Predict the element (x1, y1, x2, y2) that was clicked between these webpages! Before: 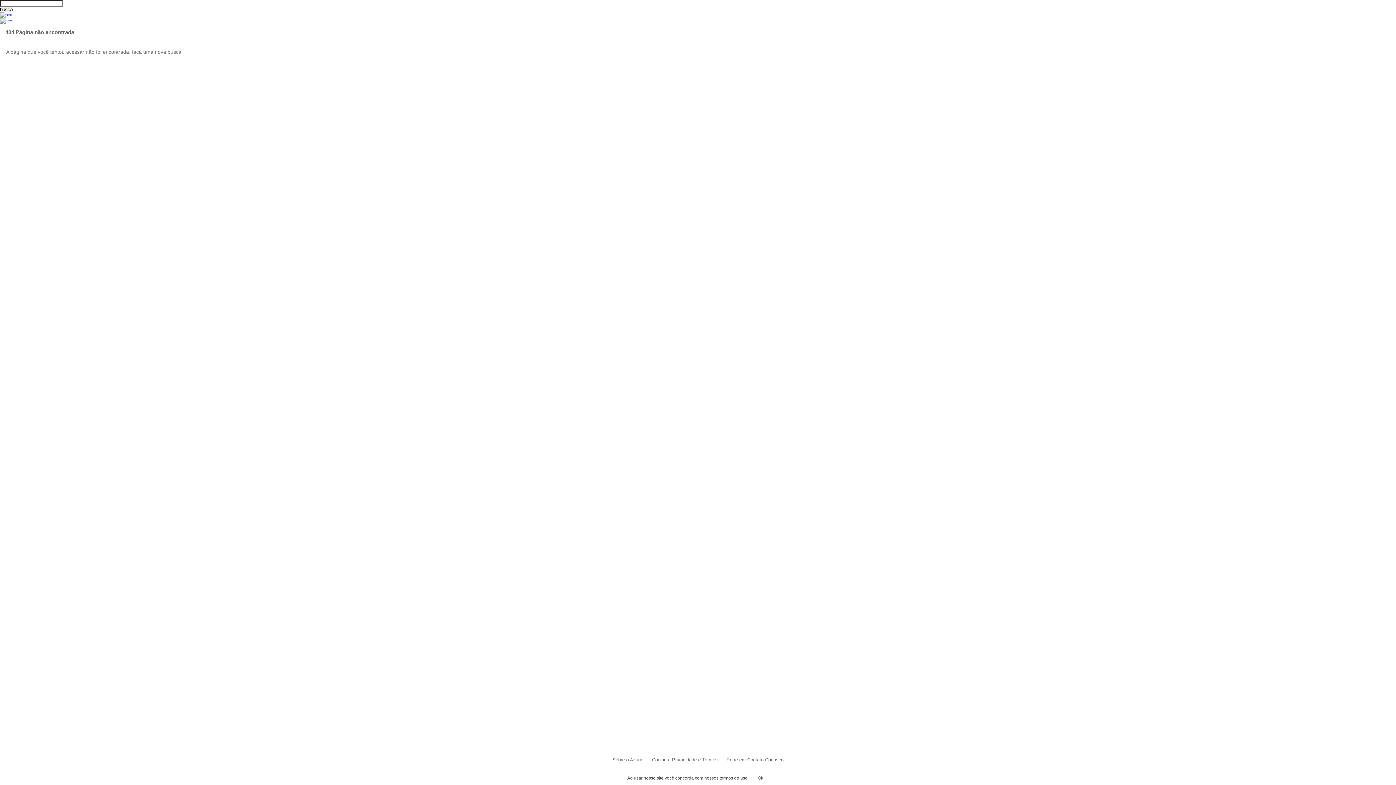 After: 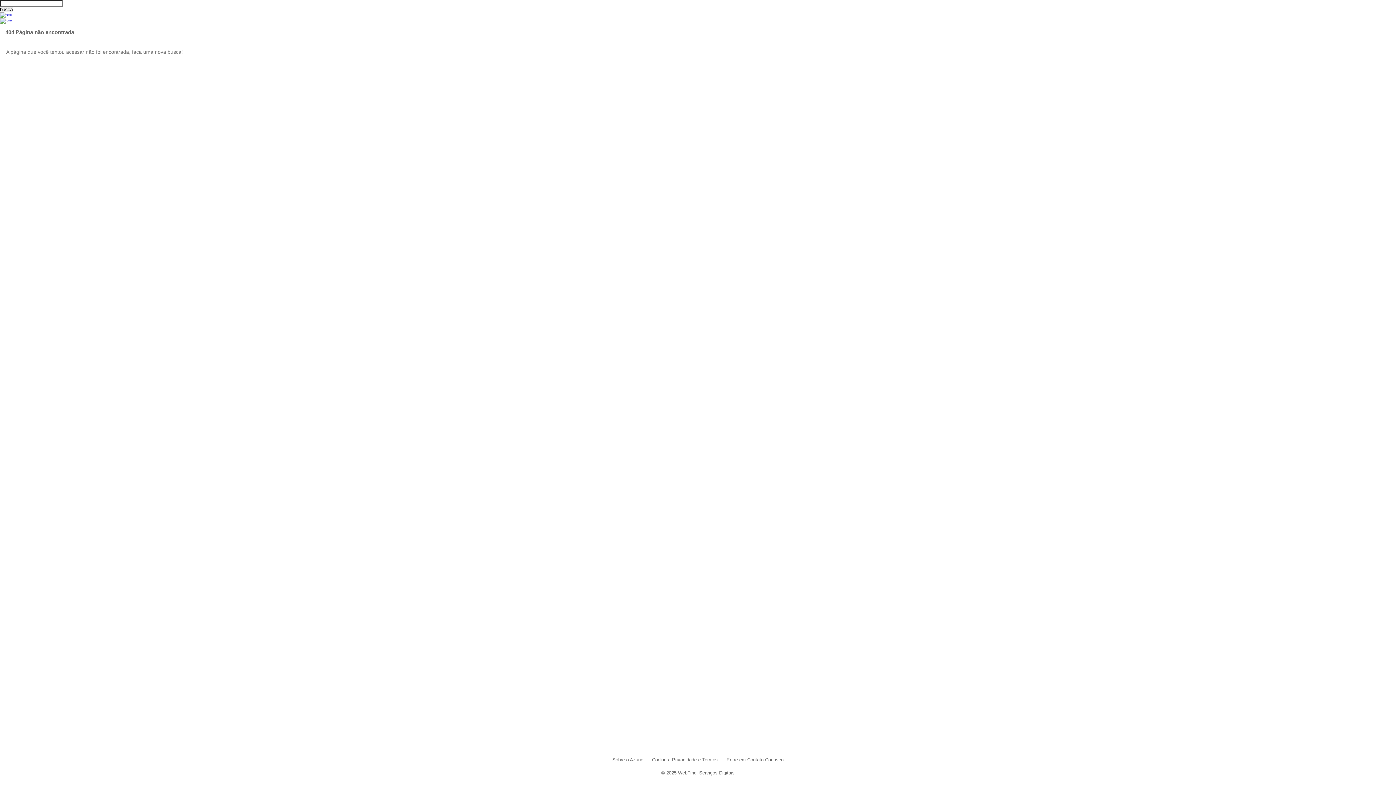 Action: bbox: (752, 773, 768, 783) label: Ok